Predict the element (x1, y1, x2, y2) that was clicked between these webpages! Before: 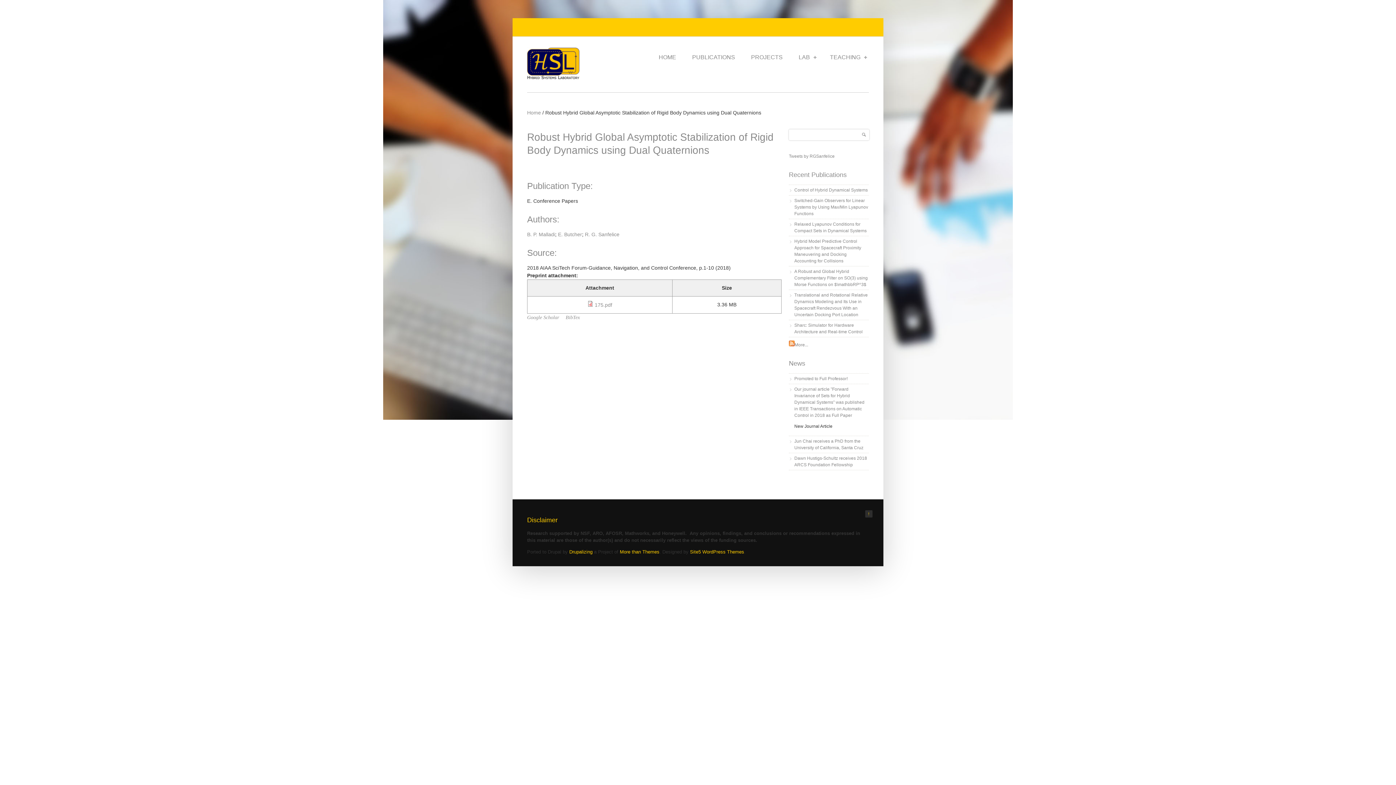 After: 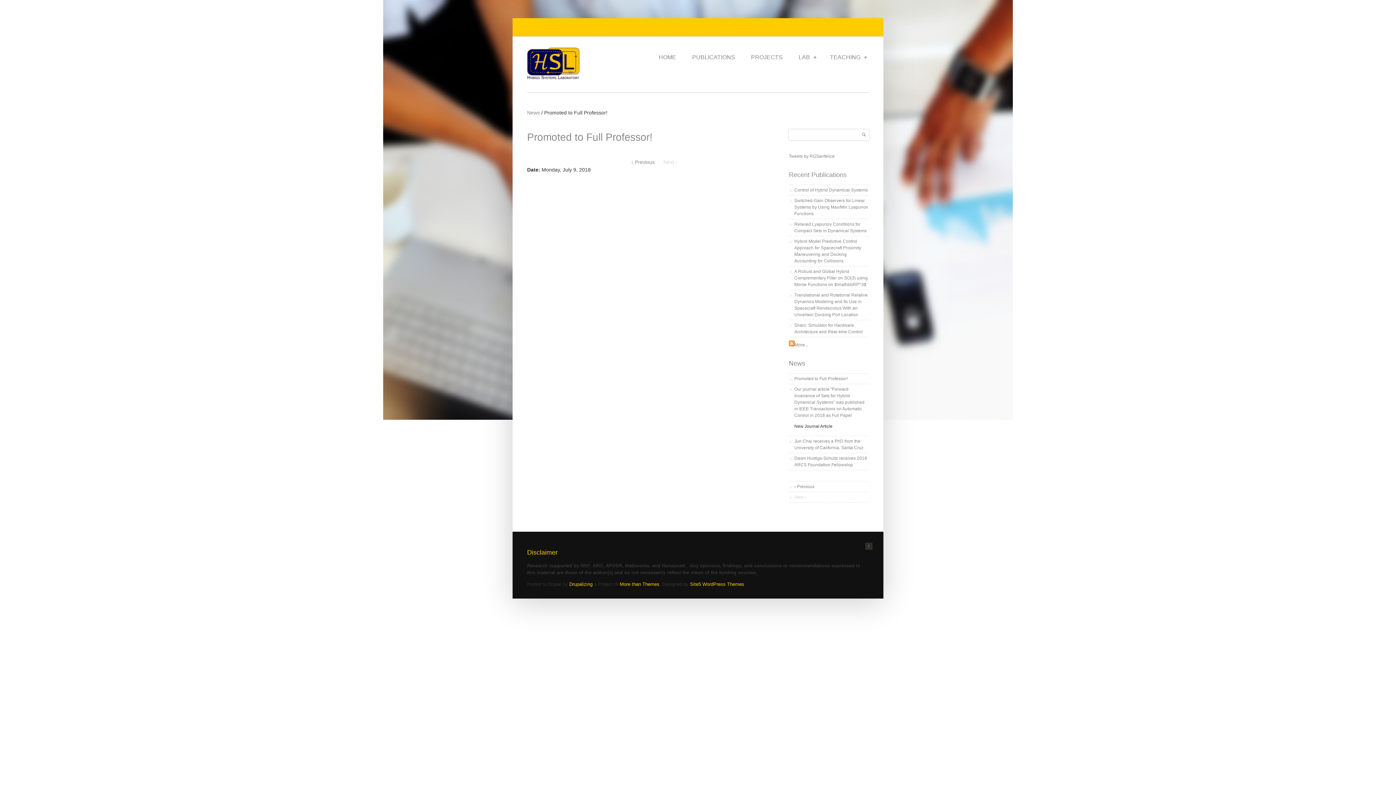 Action: label: Promoted to Full Professor! bbox: (794, 376, 848, 381)